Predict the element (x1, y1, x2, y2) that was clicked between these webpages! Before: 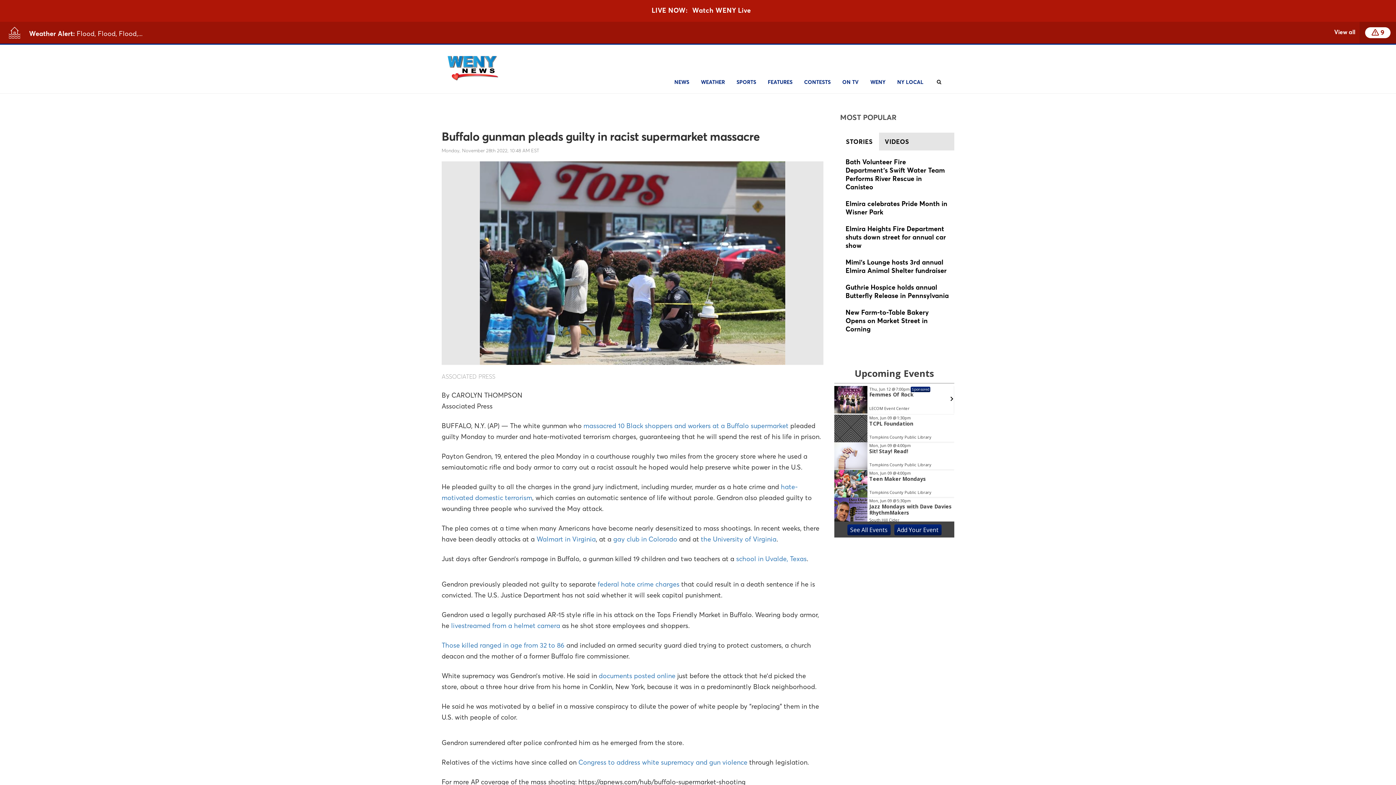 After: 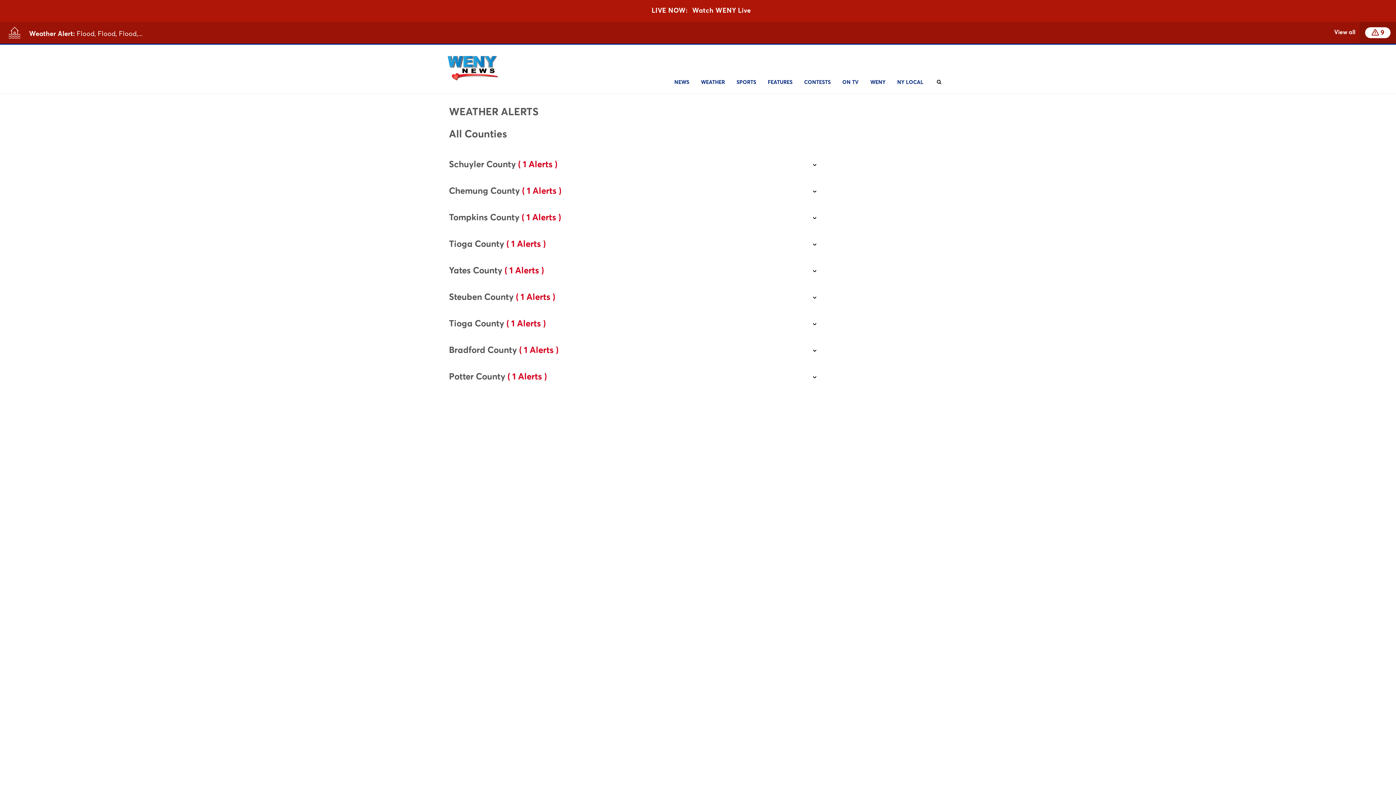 Action: bbox: (1360, 21, 1396, 43) label: 9